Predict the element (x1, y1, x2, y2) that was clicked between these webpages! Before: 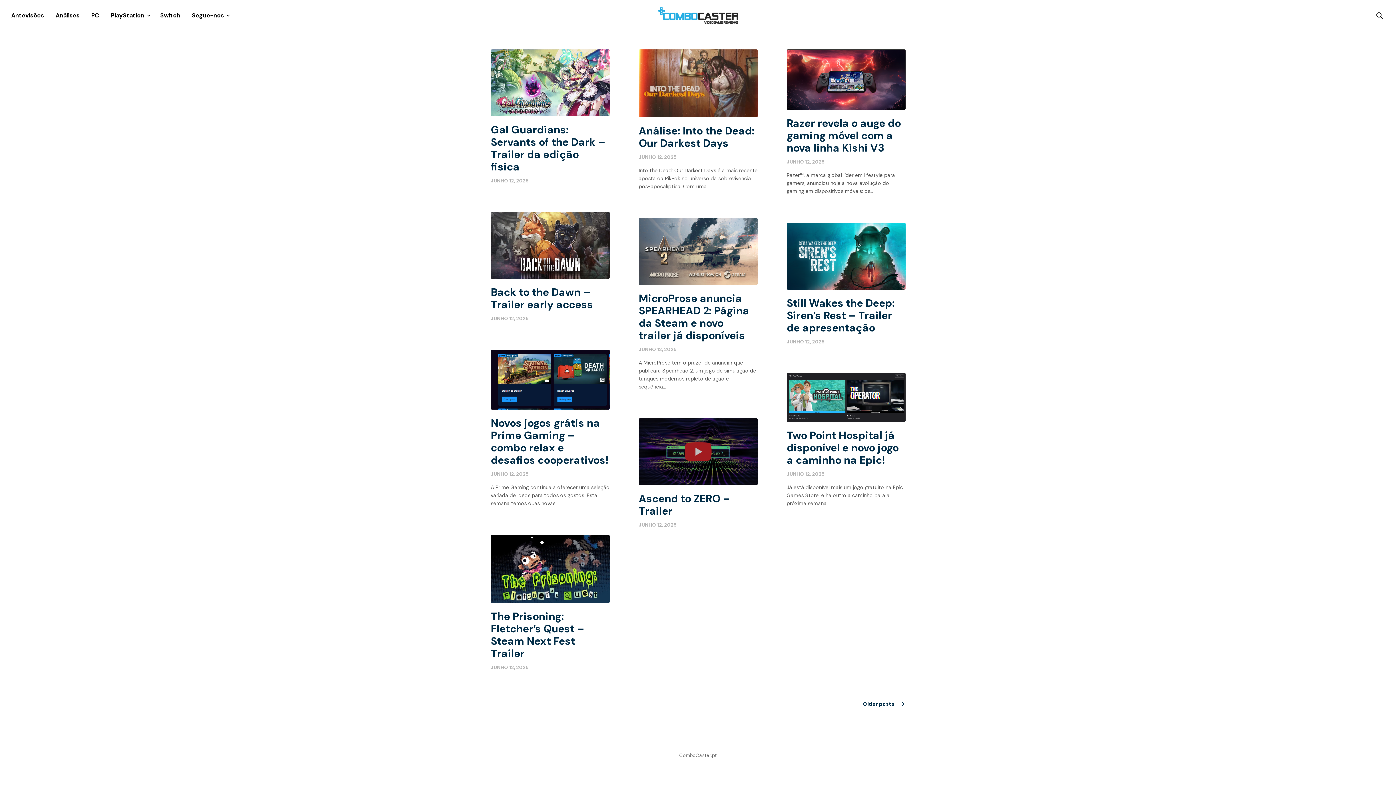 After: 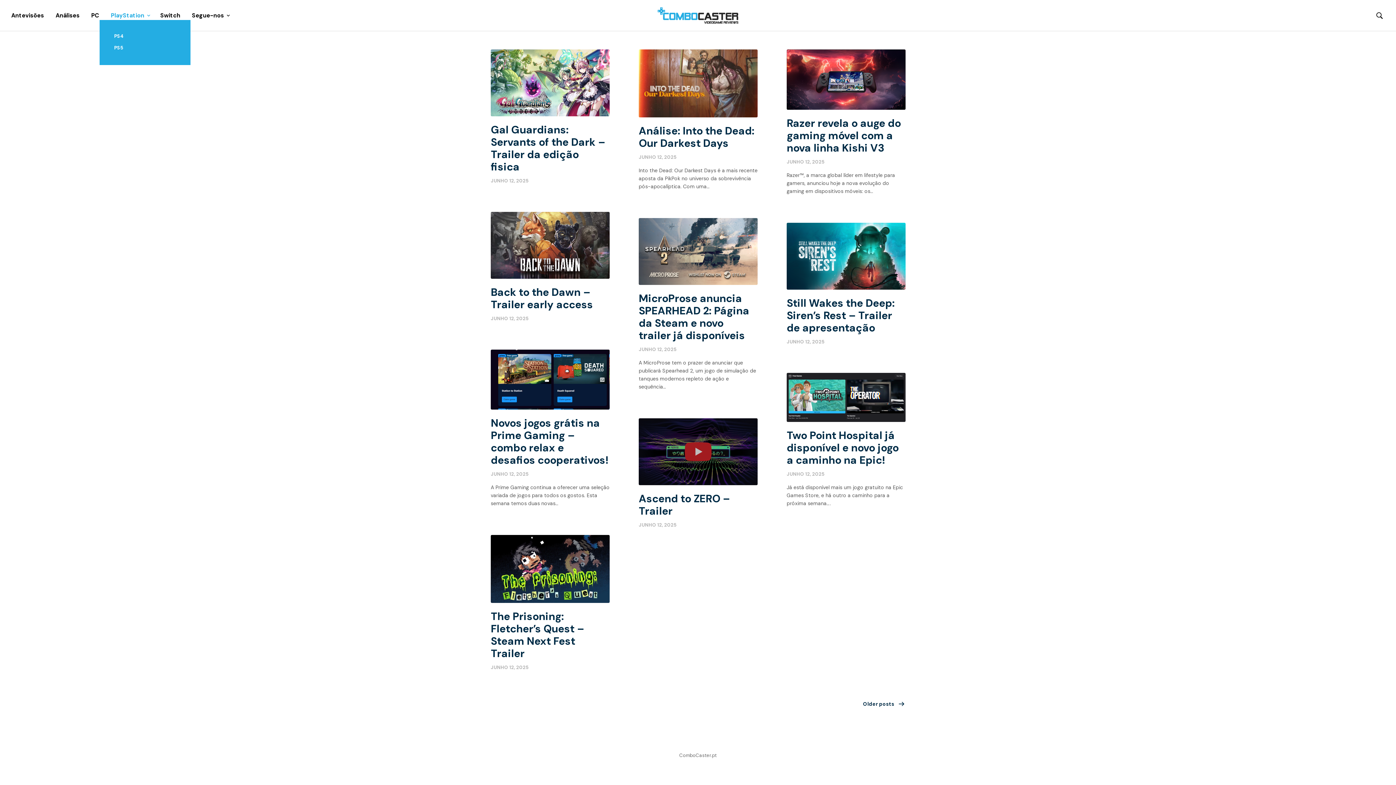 Action: bbox: (110, 11, 144, 20) label: PlayStation